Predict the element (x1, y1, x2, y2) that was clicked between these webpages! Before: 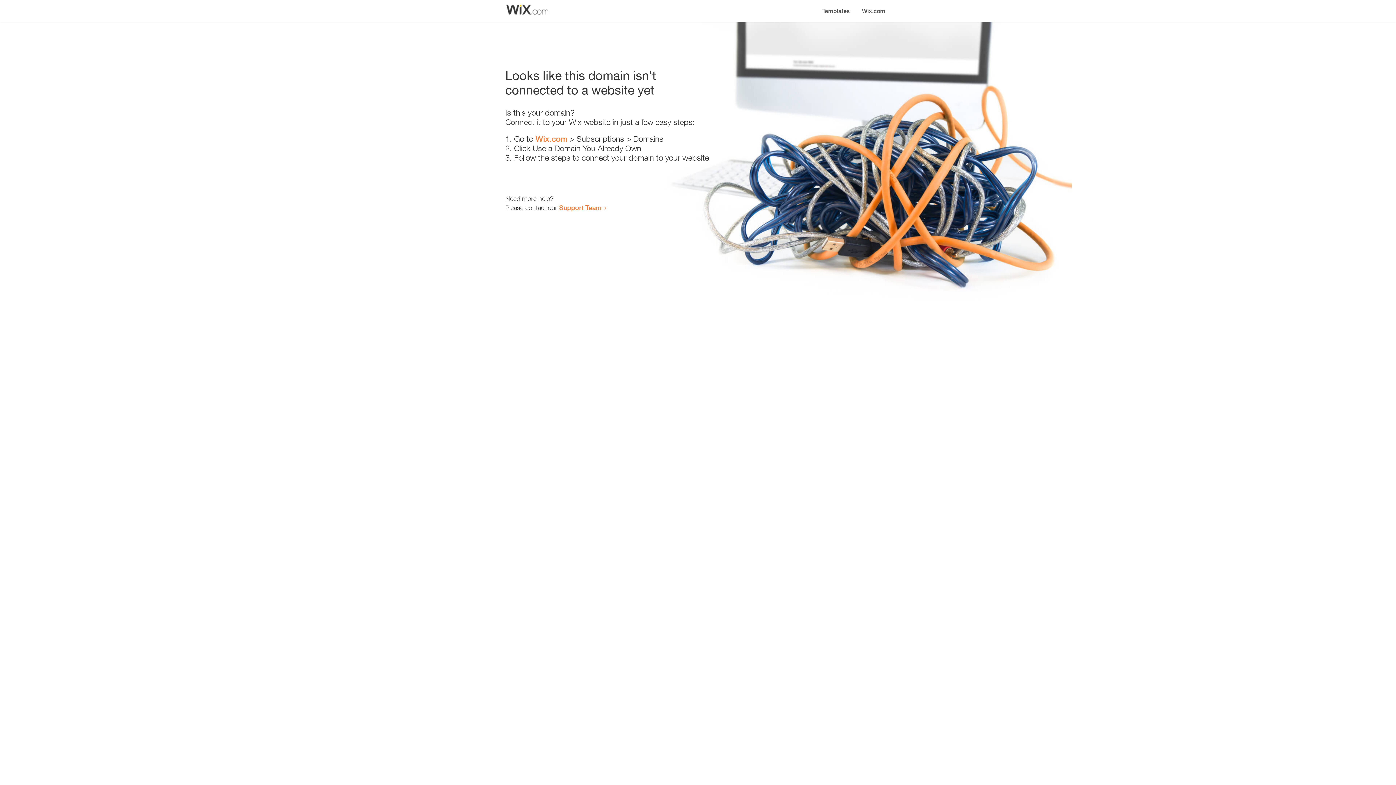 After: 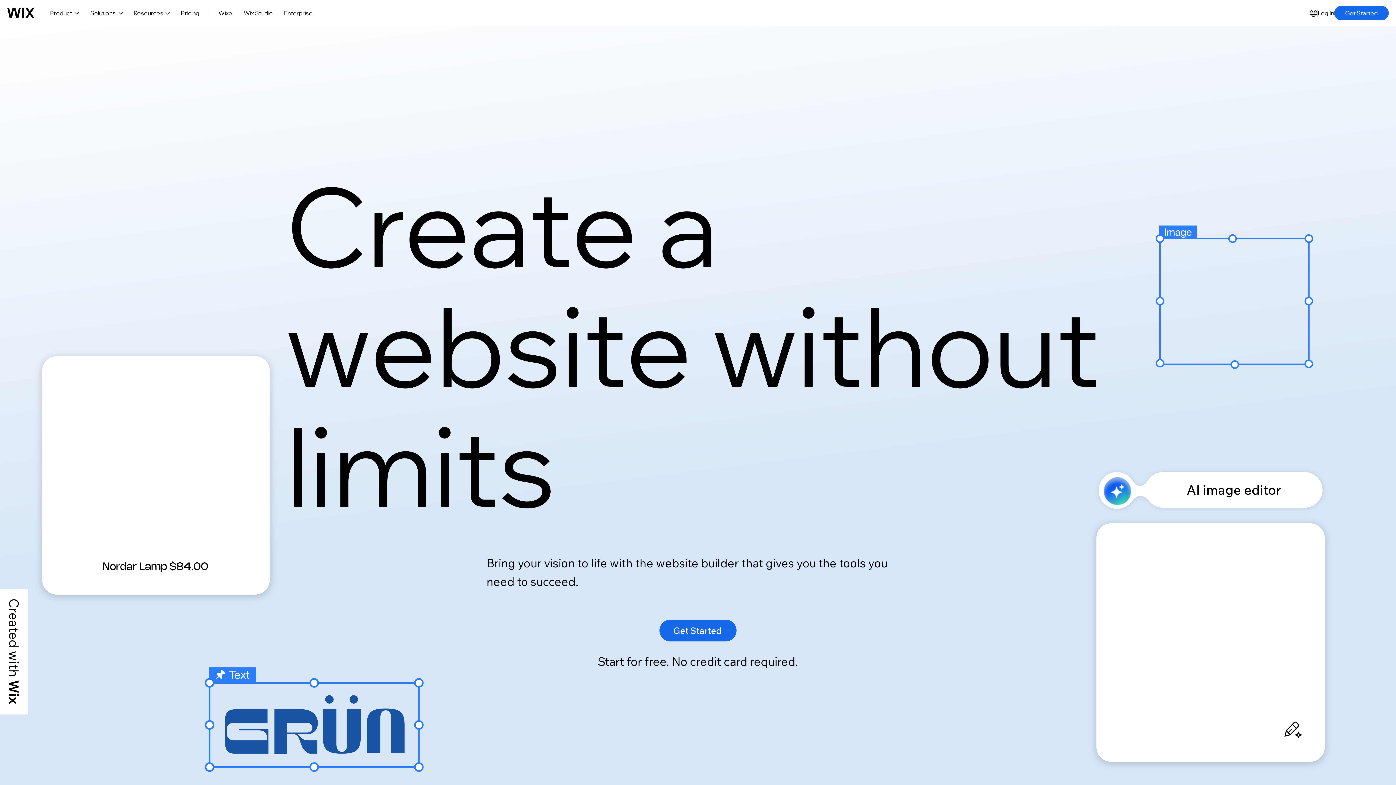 Action: label: Wix.com bbox: (535, 134, 567, 143)